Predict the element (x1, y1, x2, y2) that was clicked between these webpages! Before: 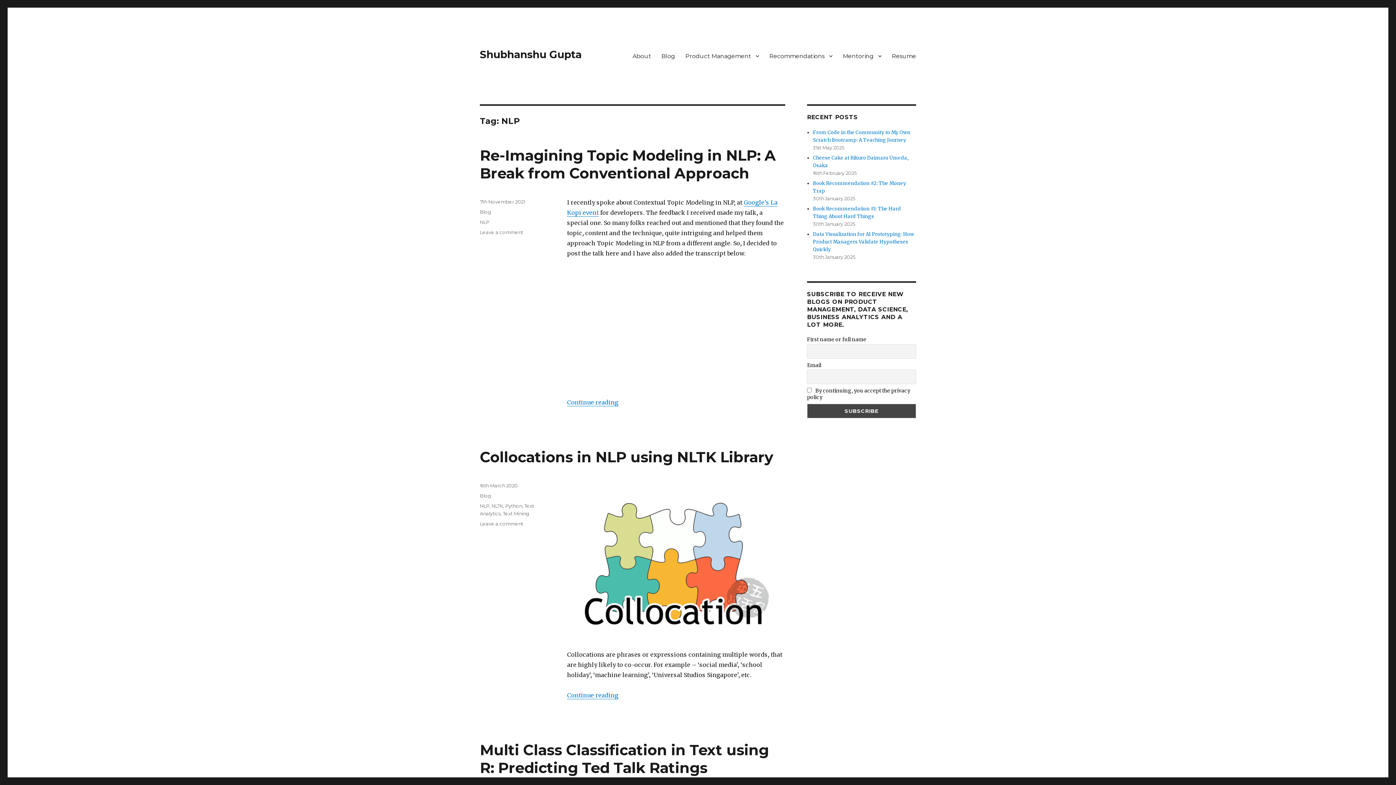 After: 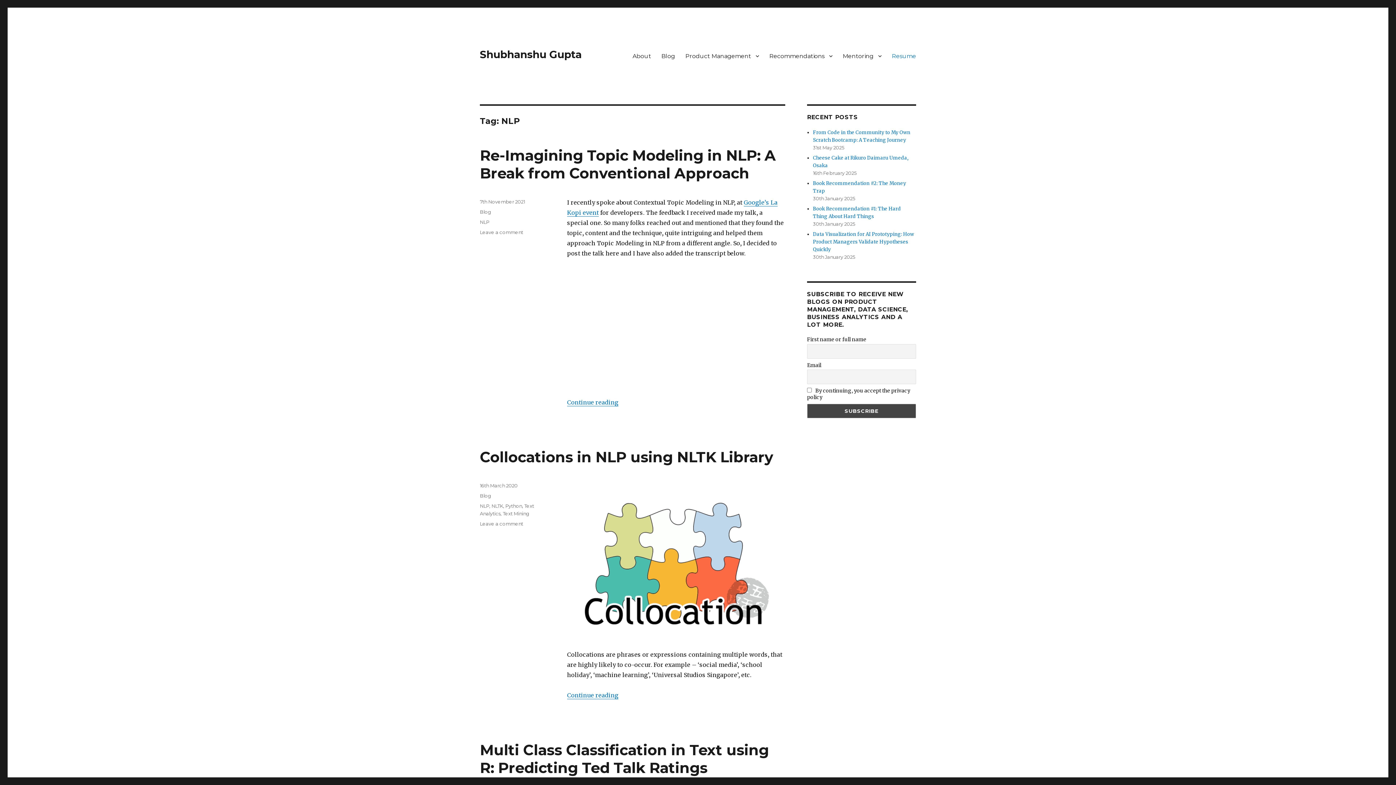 Action: bbox: (886, 48, 921, 63) label: Resume